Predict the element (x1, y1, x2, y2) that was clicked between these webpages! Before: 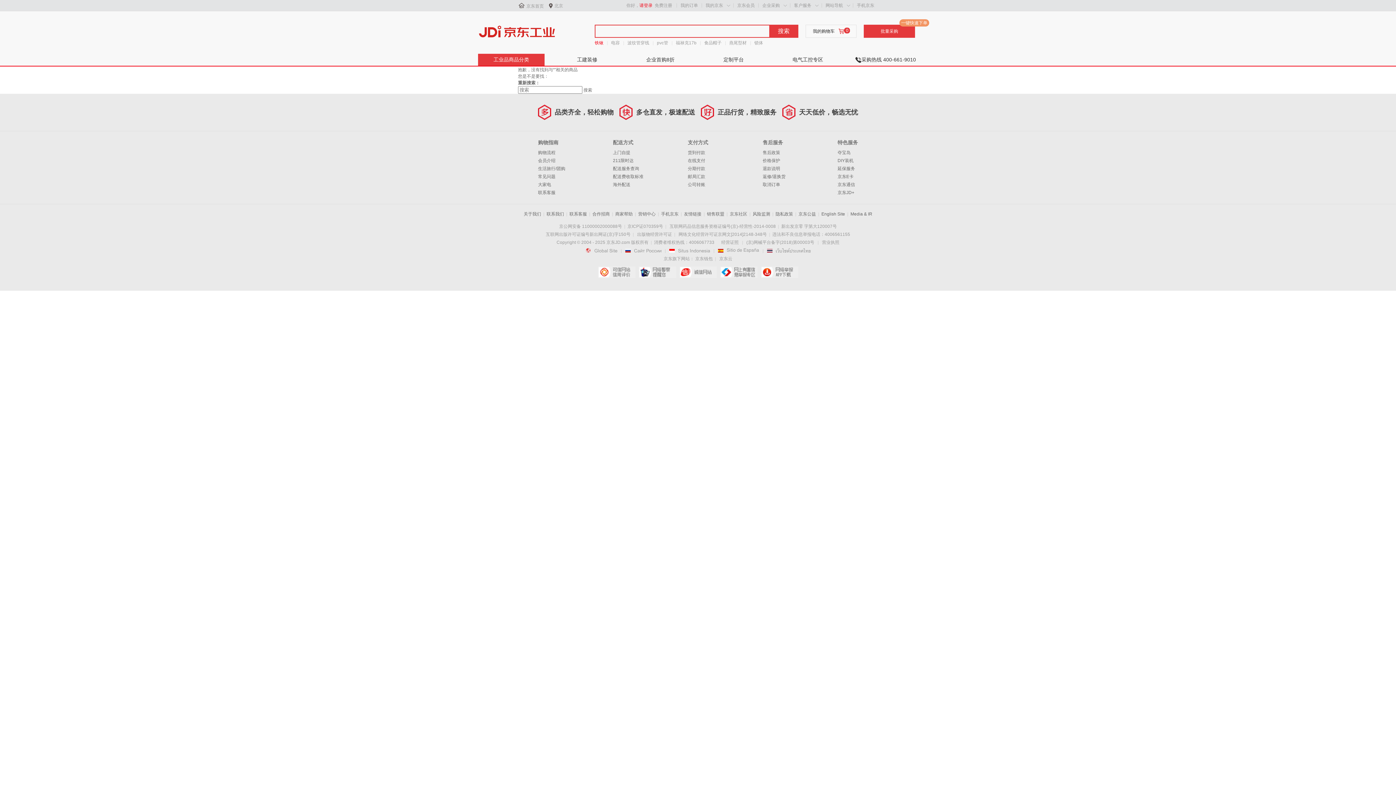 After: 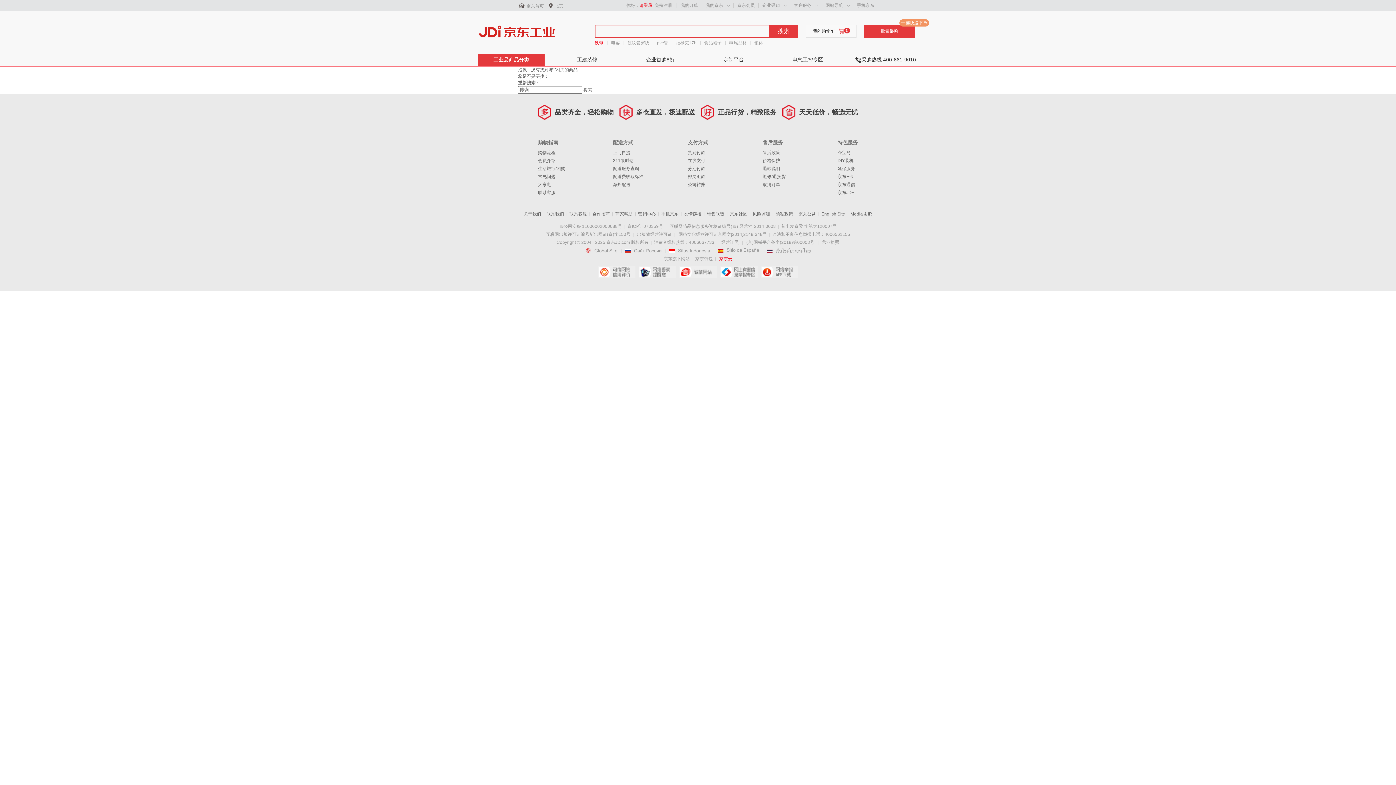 Action: label: 京东云 bbox: (719, 256, 732, 261)